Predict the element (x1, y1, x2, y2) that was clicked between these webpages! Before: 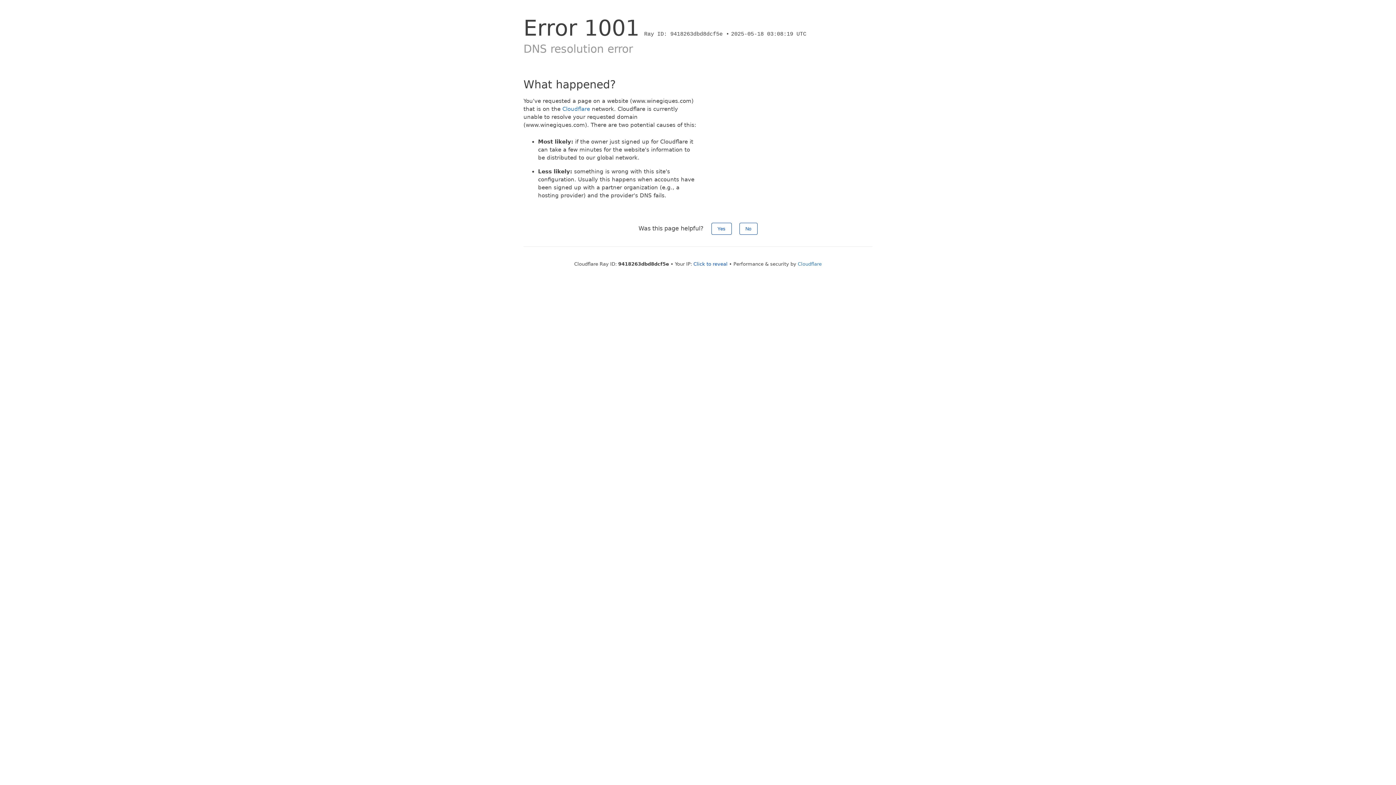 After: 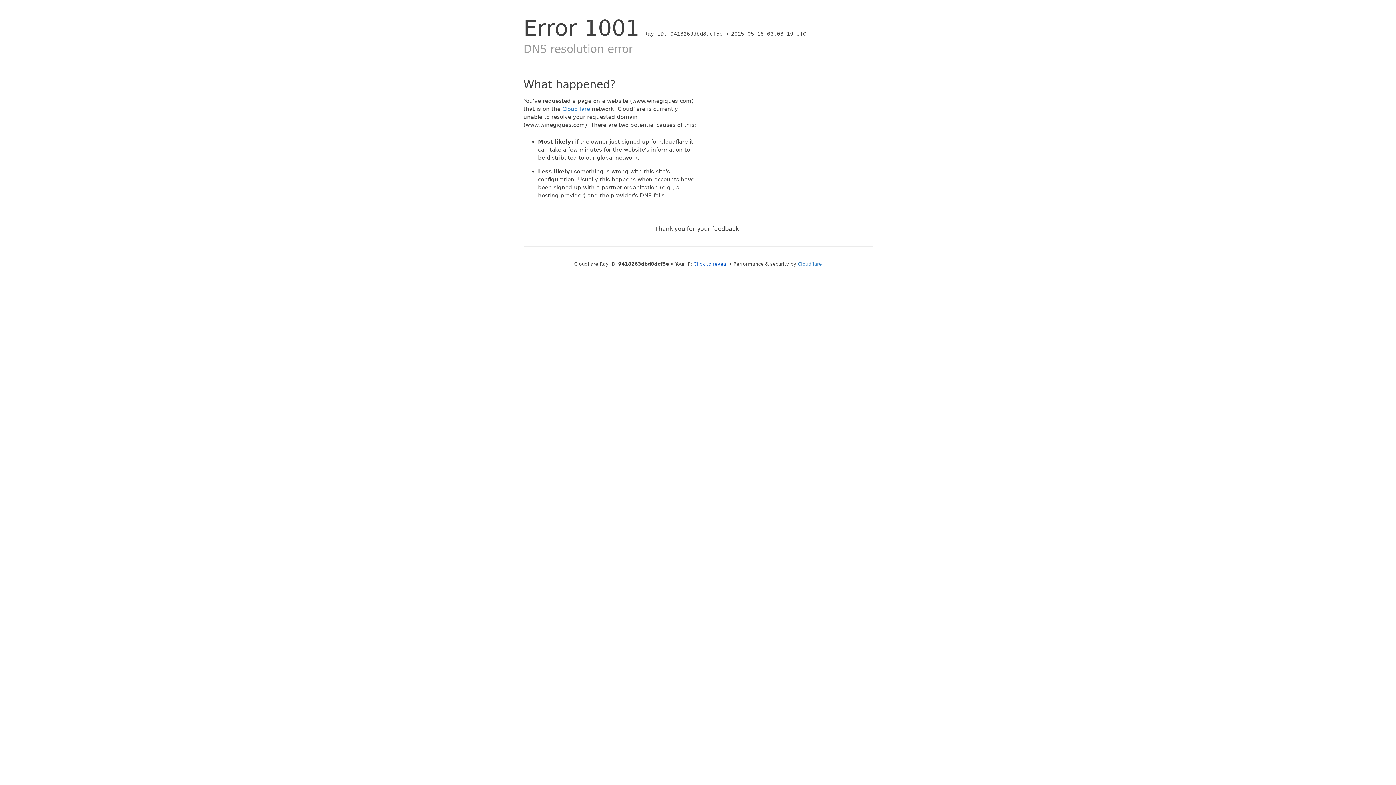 Action: bbox: (711, 222, 731, 234) label: Yes